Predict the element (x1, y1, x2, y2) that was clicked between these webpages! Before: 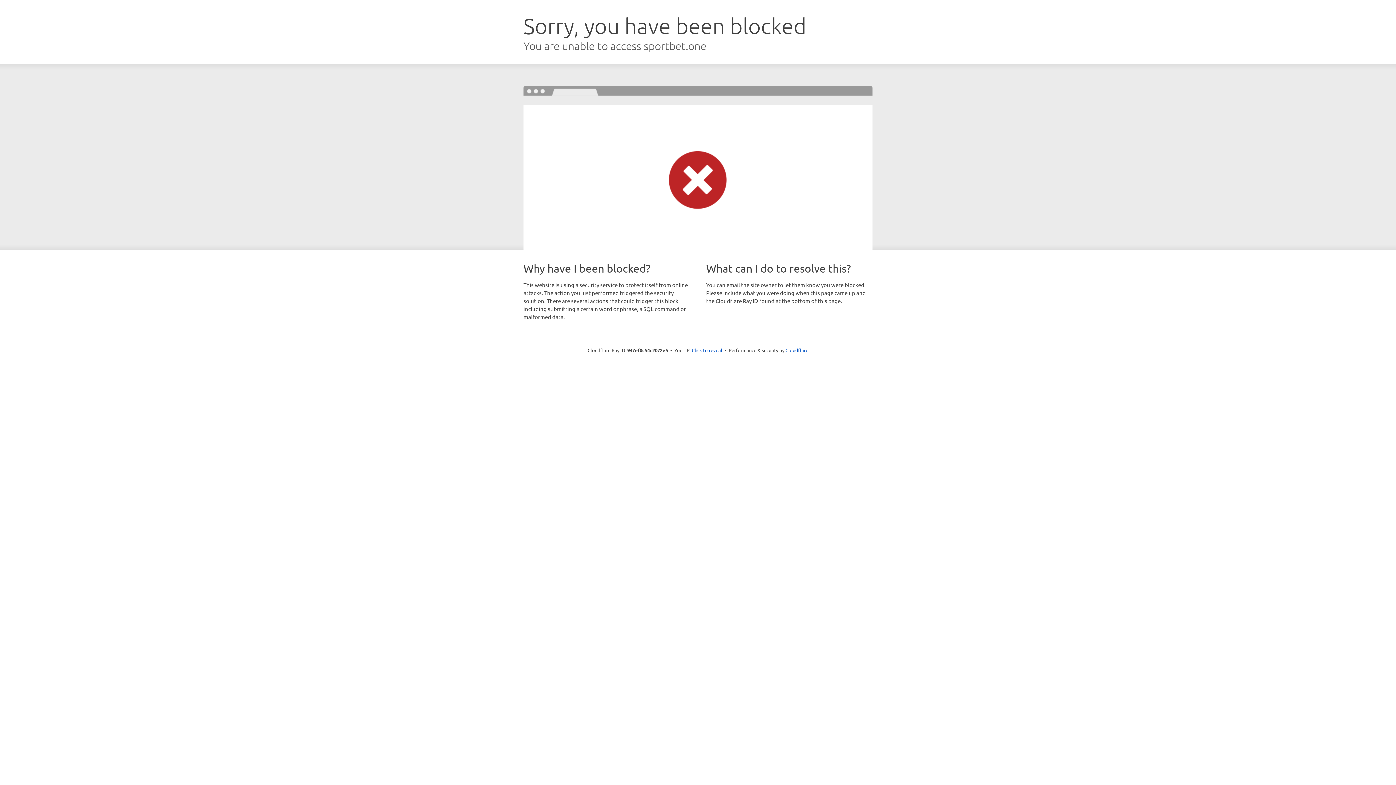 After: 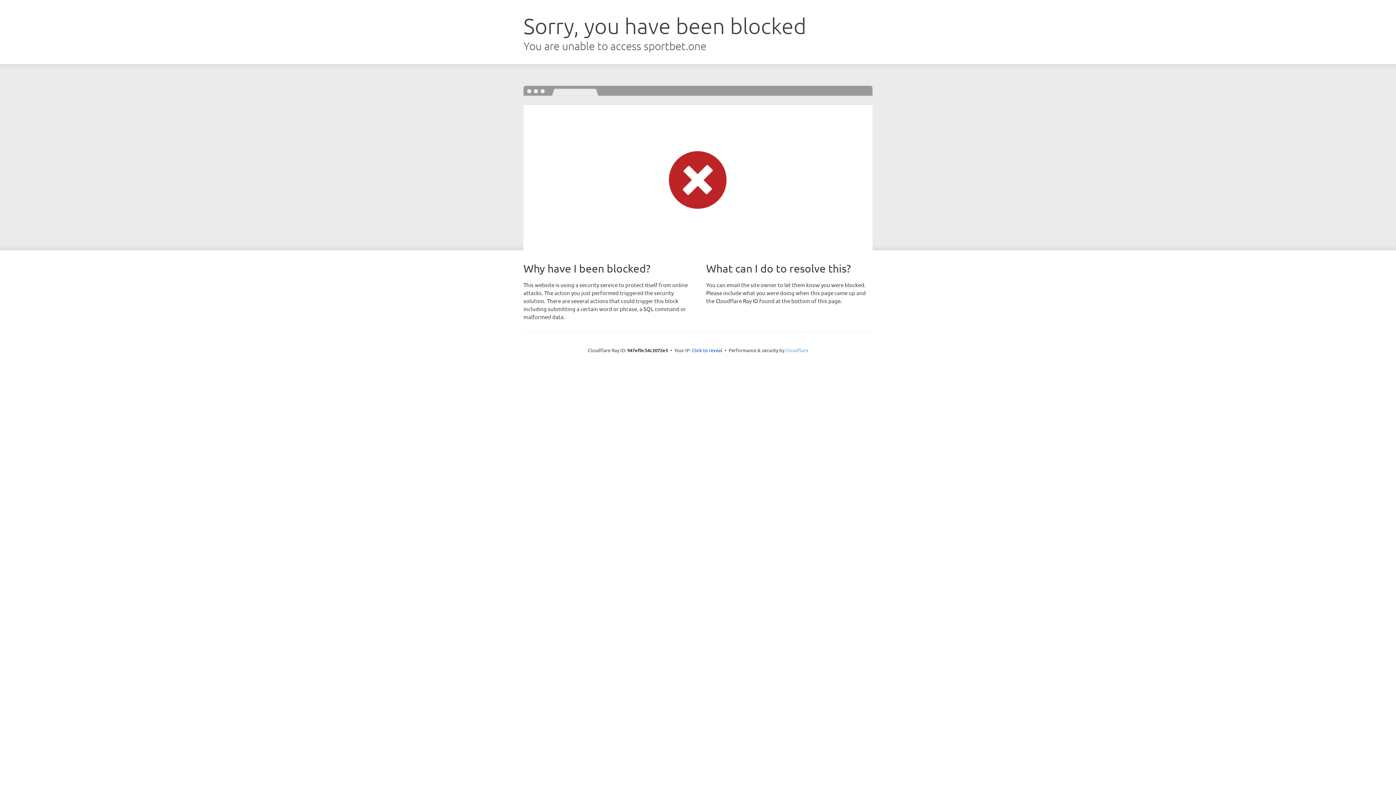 Action: label: Cloudflare bbox: (785, 347, 808, 353)